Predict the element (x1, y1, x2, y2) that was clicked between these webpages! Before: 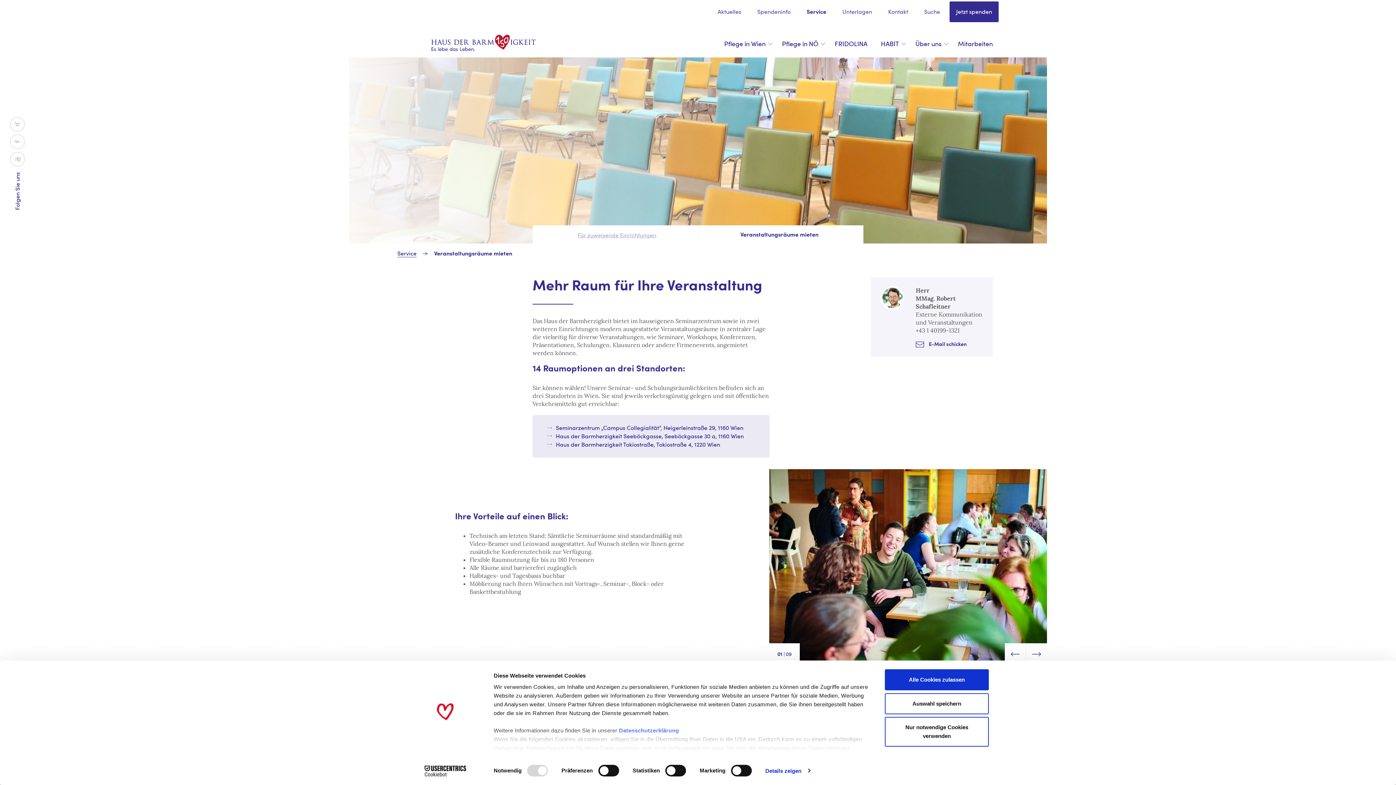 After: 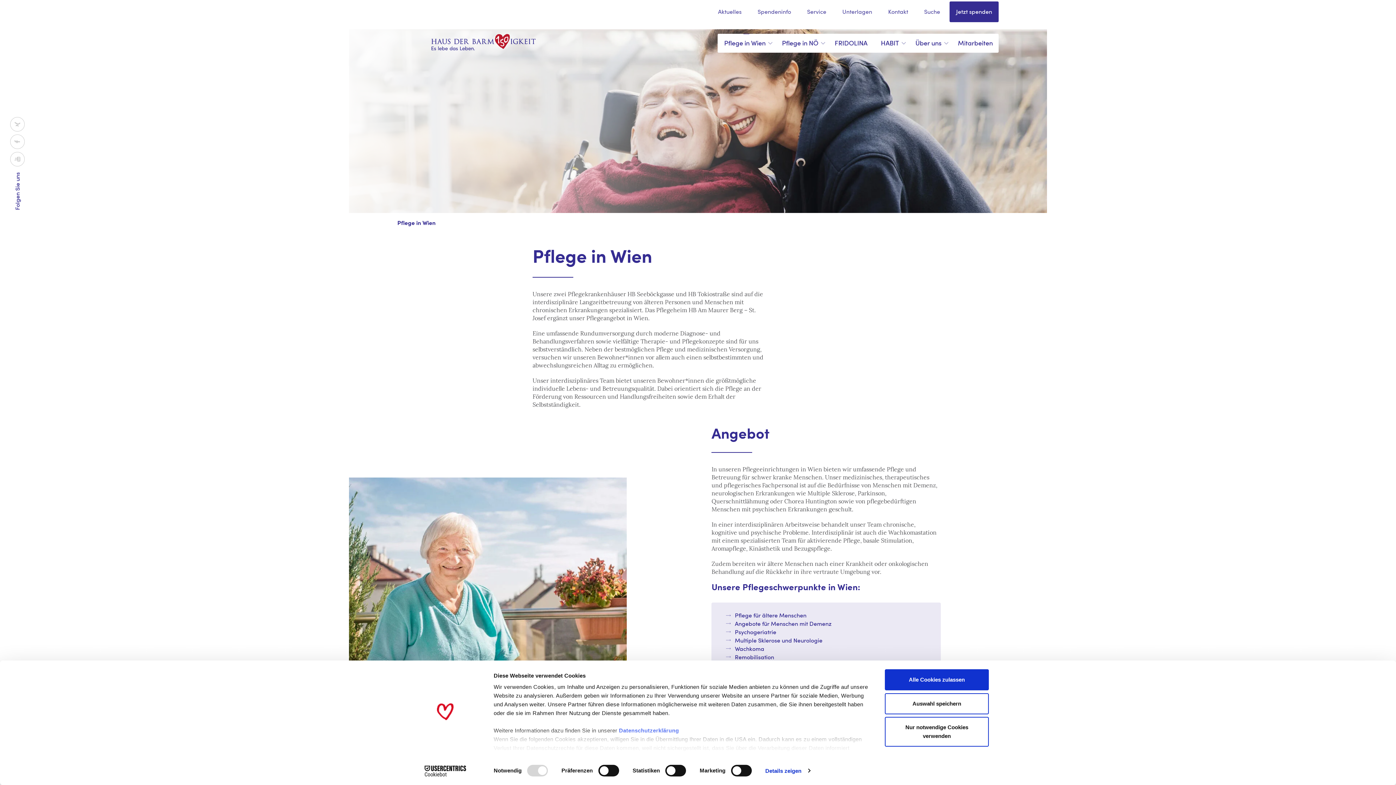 Action: label: Pflege in Wien bbox: (718, 34, 774, 53)